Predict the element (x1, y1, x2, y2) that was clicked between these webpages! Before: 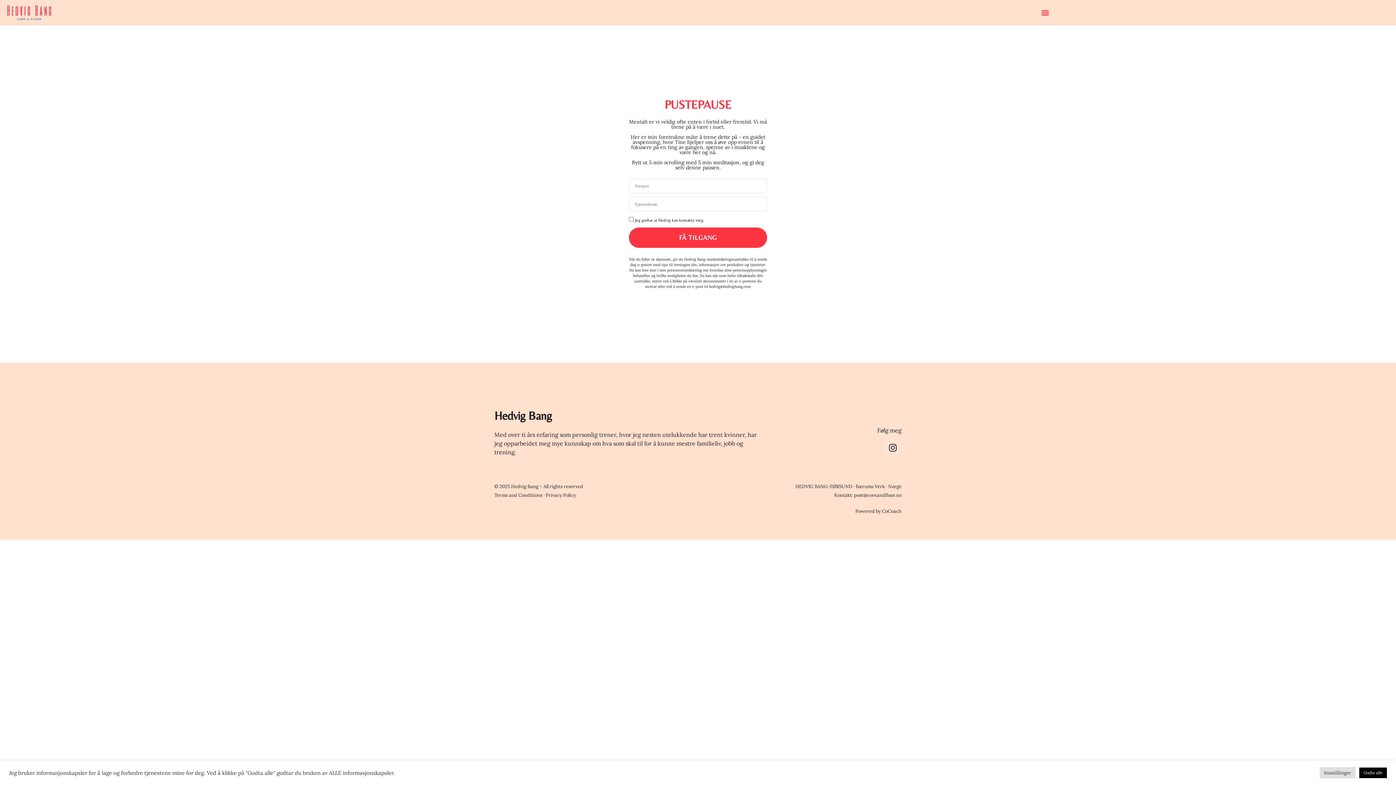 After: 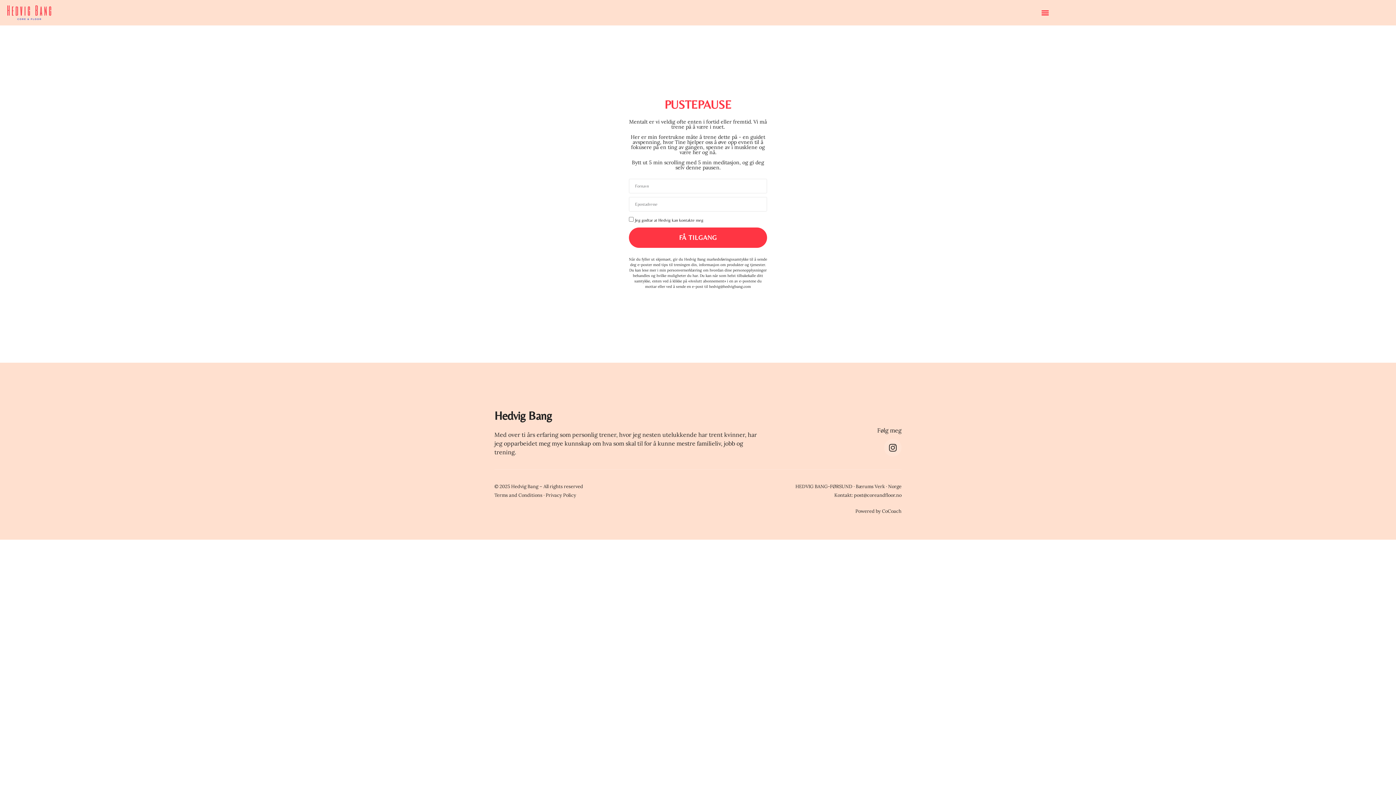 Action: label: Godta alle bbox: (1359, 768, 1387, 778)